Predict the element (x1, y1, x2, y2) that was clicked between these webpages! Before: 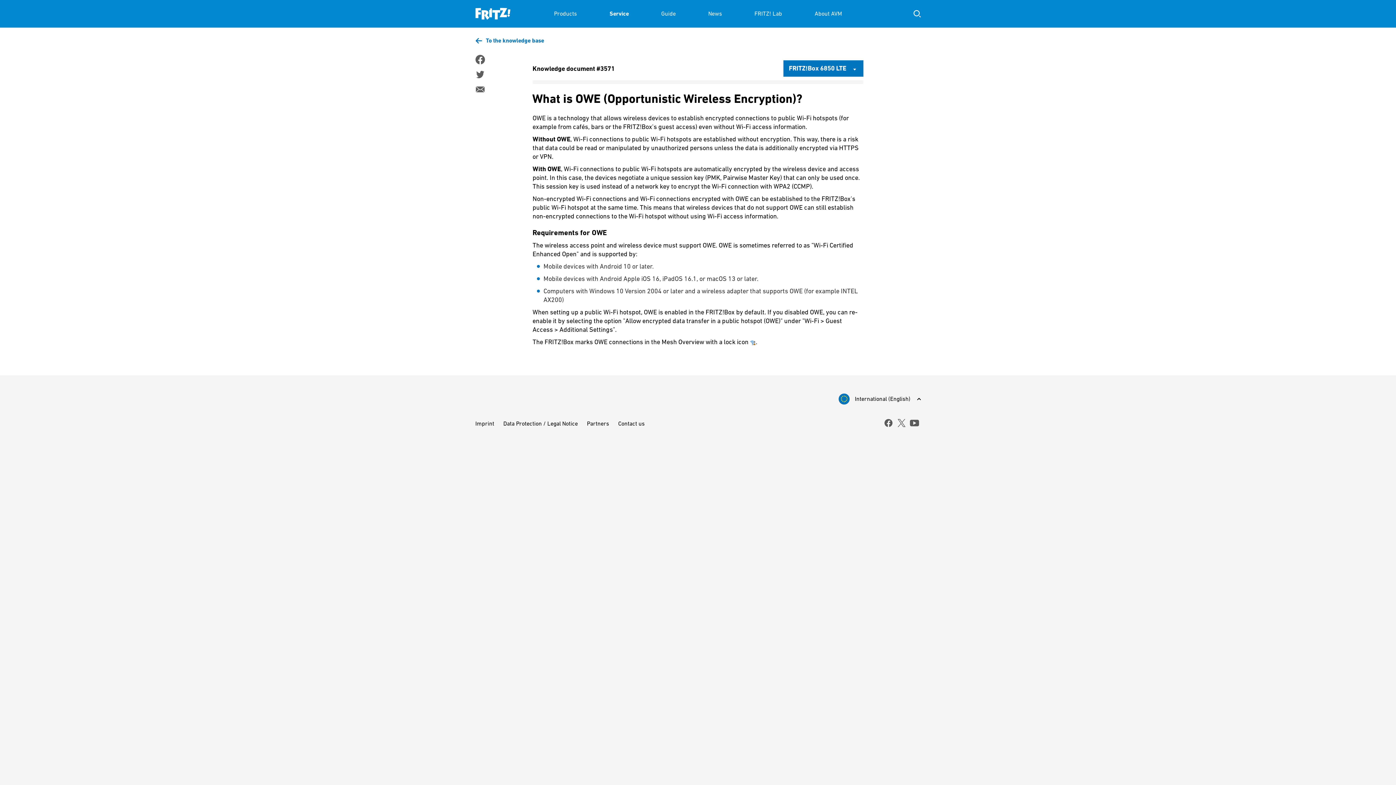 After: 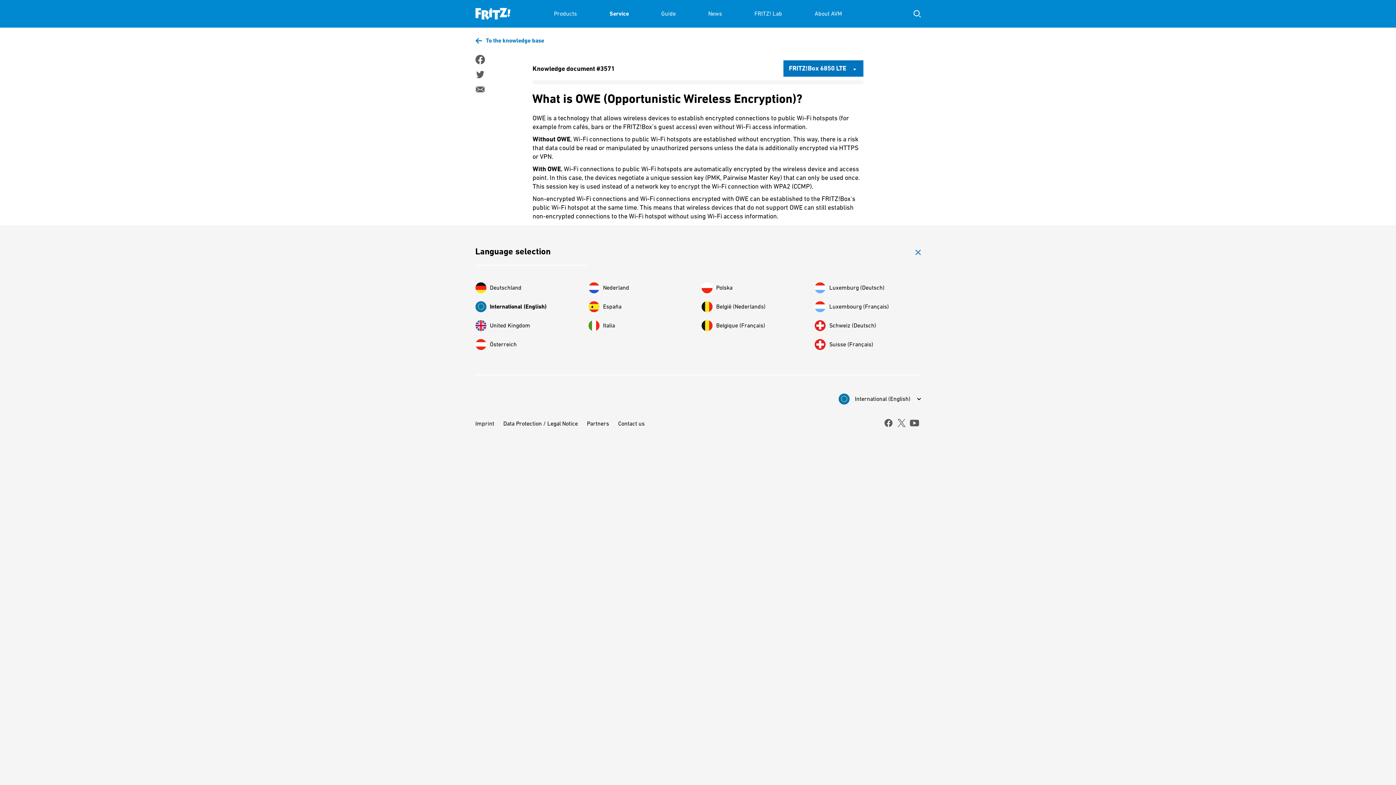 Action: label: International (English) bbox: (838, 393, 920, 404)